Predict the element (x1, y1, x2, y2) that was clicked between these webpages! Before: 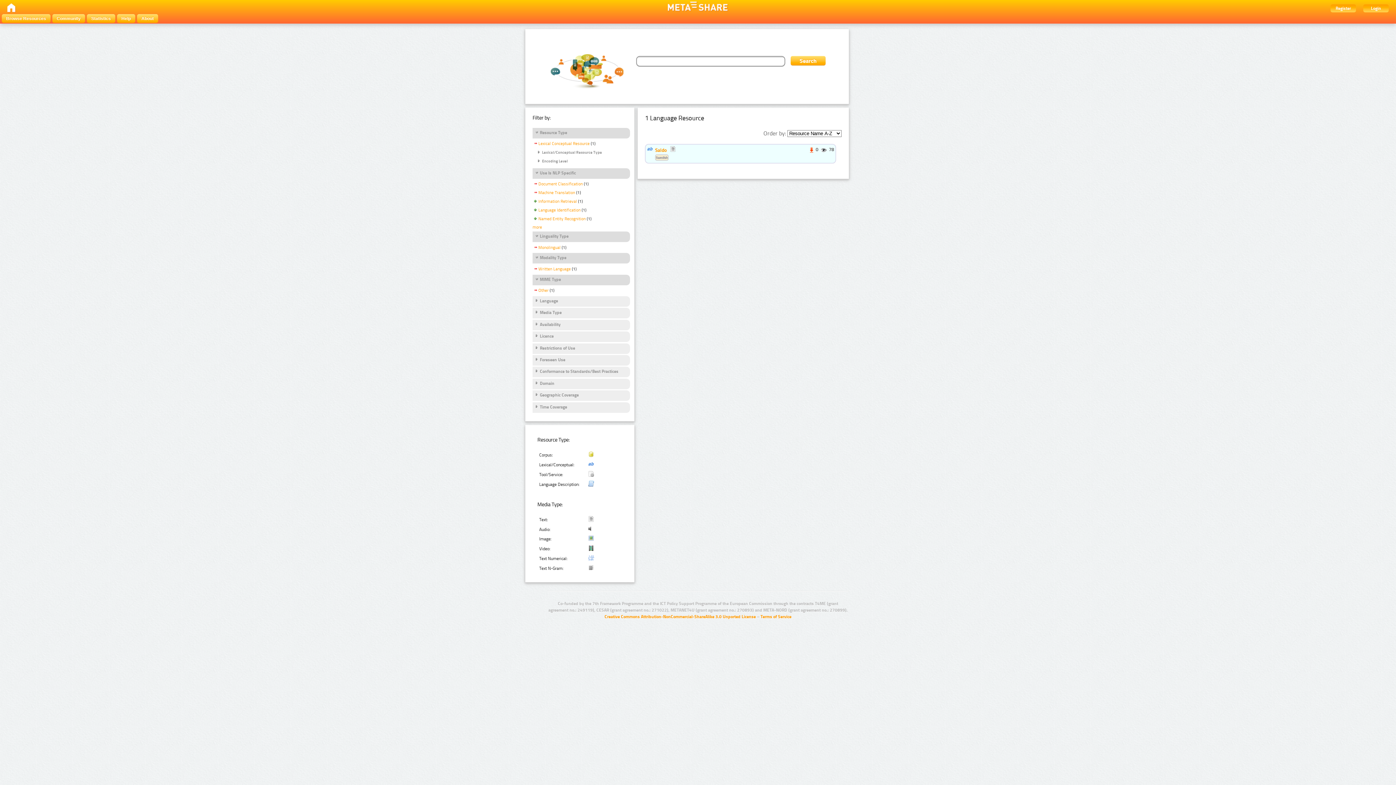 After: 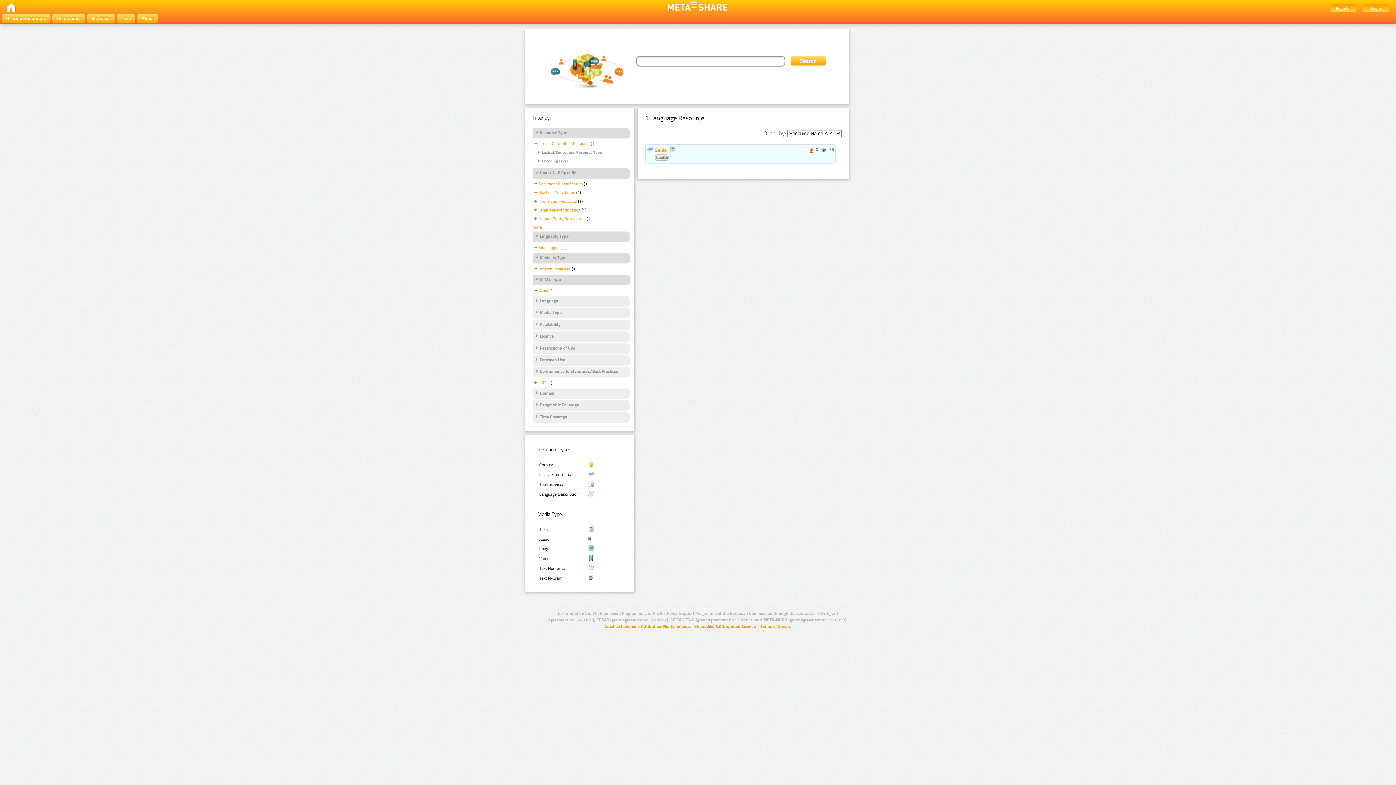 Action: bbox: (534, 369, 618, 375) label: Conformance to Standards/Best Practices